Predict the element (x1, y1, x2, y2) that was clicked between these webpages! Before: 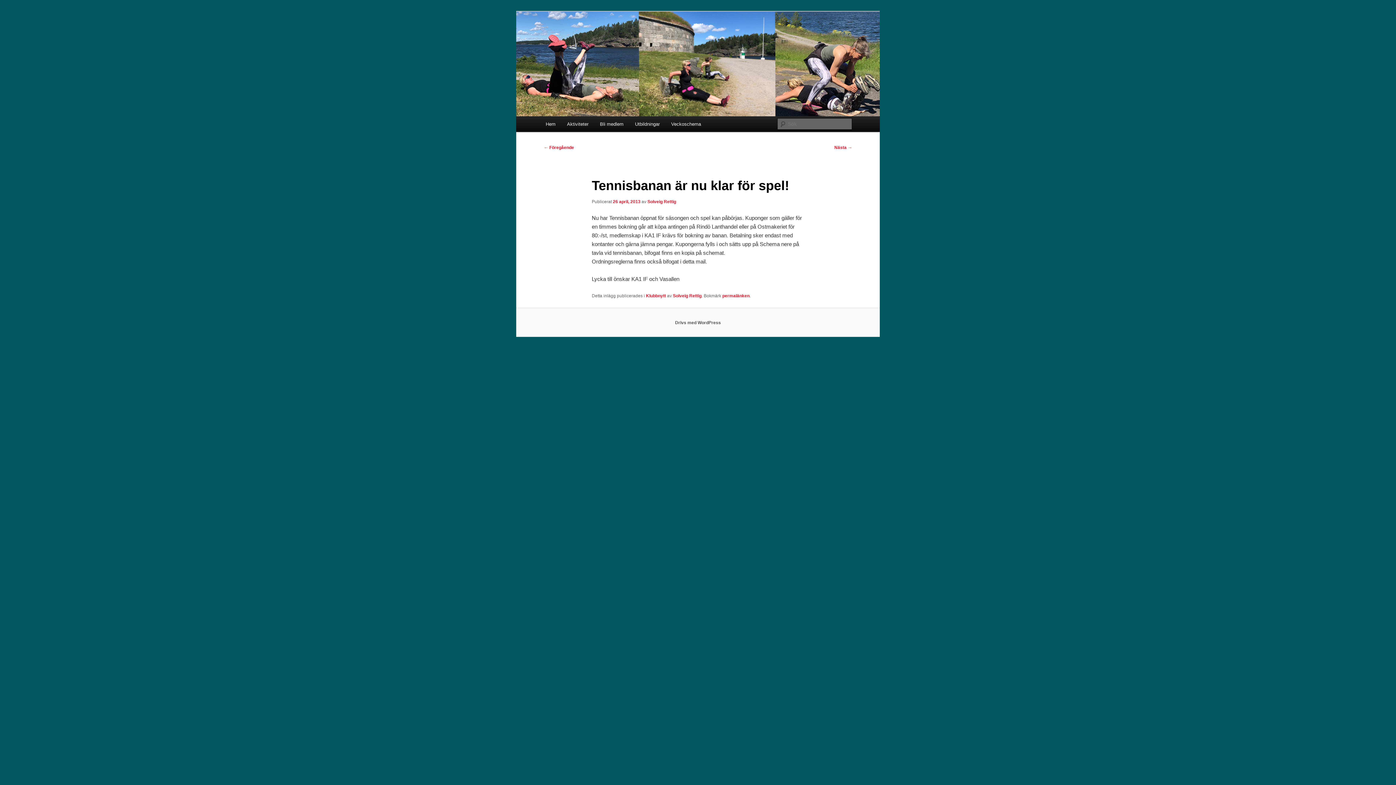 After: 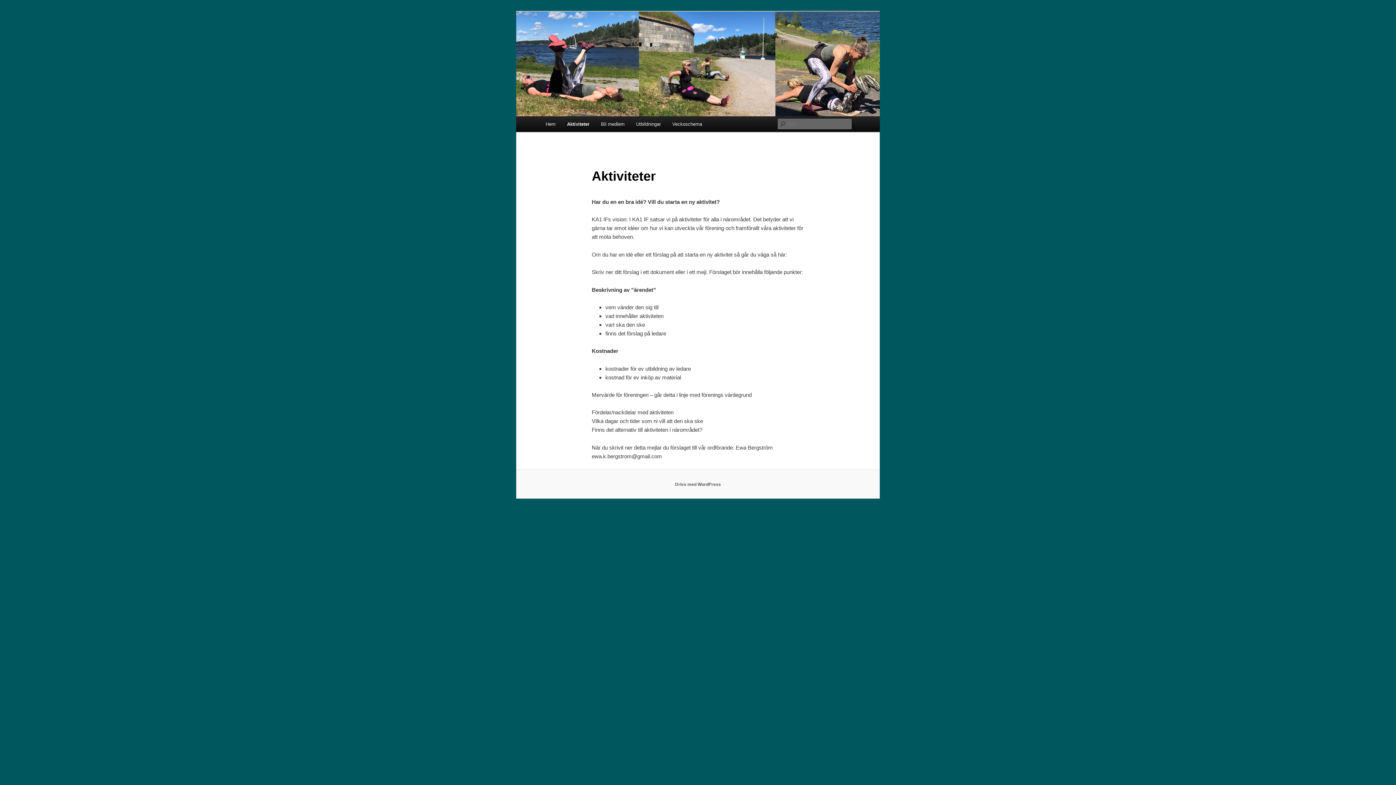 Action: label: Aktiviteter bbox: (561, 116, 594, 132)